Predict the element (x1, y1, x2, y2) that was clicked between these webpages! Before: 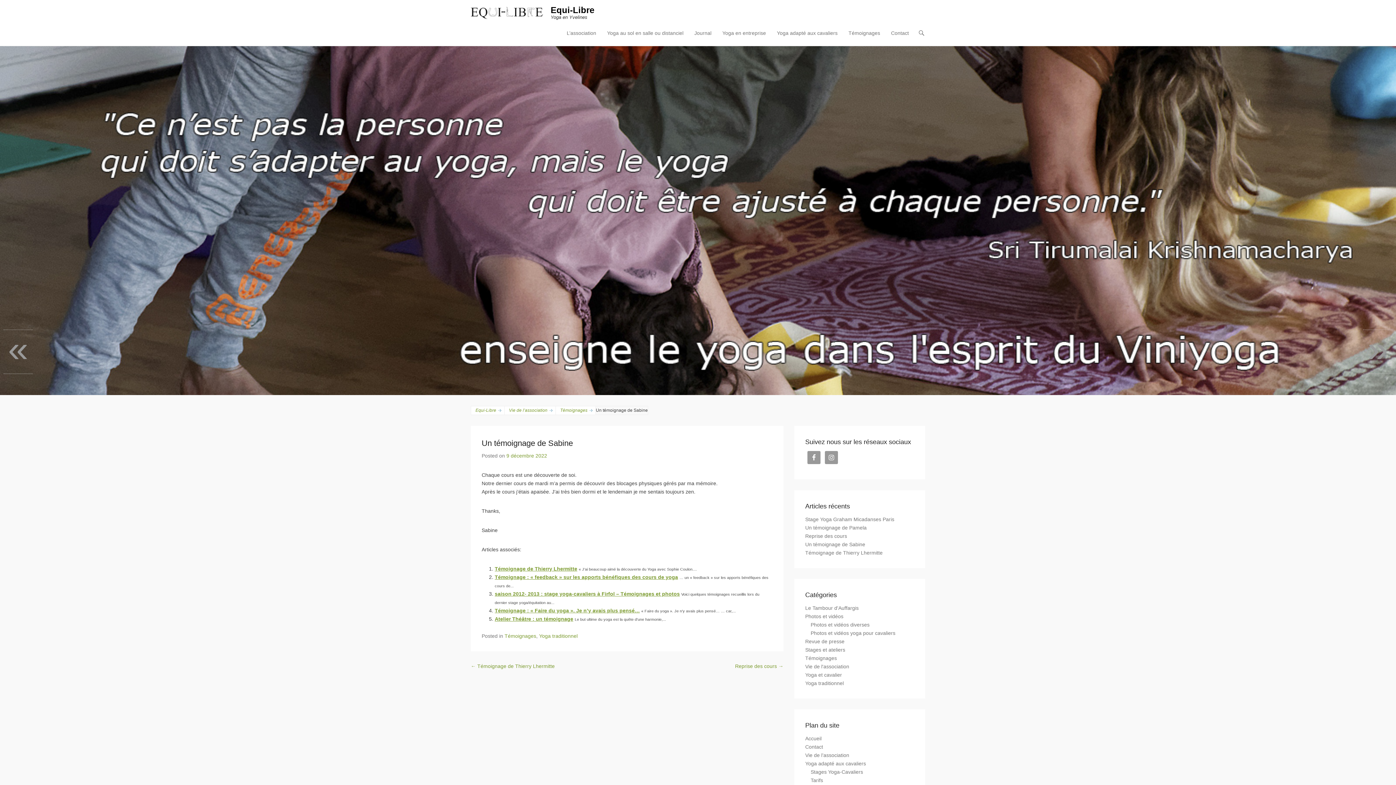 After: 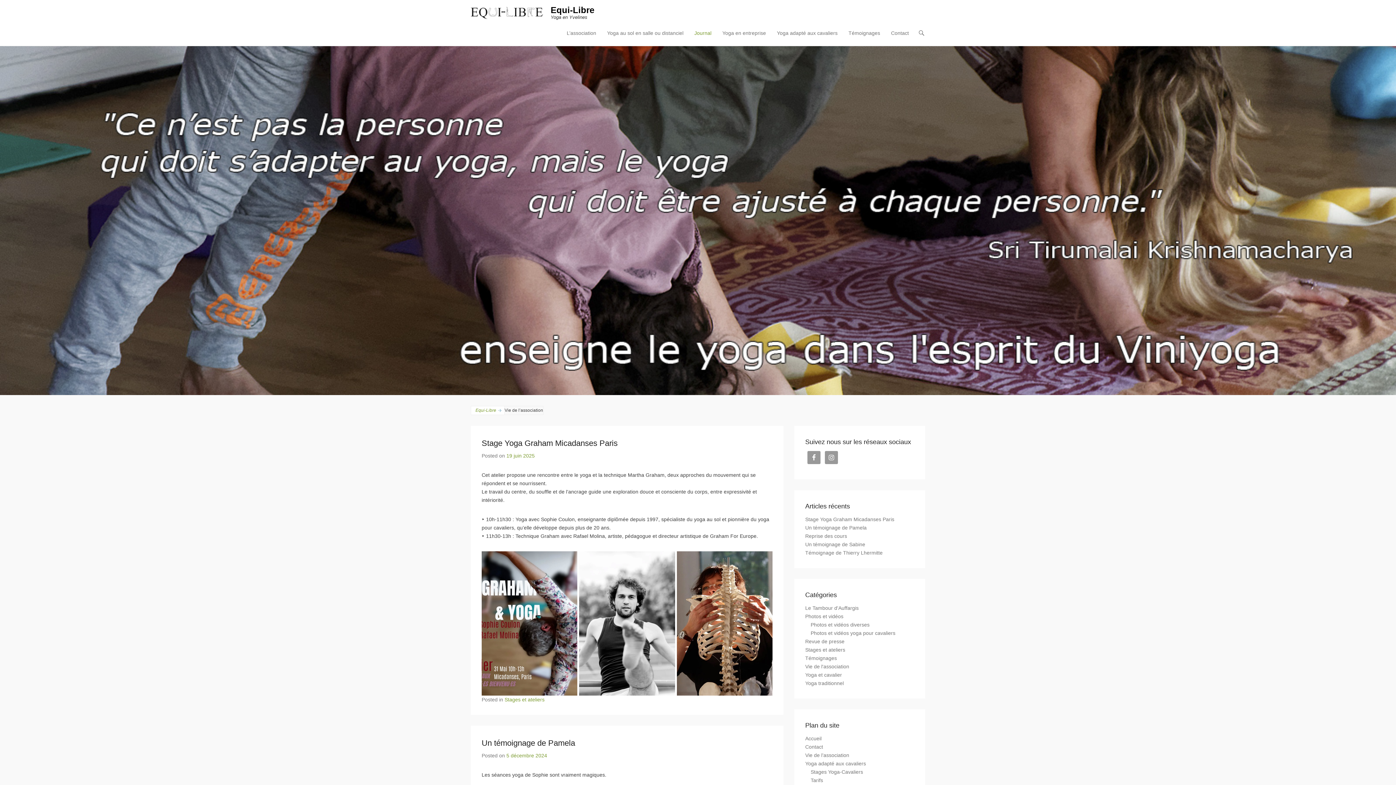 Action: label: Atelier Théâtre : un témoignage bbox: (494, 616, 573, 622)